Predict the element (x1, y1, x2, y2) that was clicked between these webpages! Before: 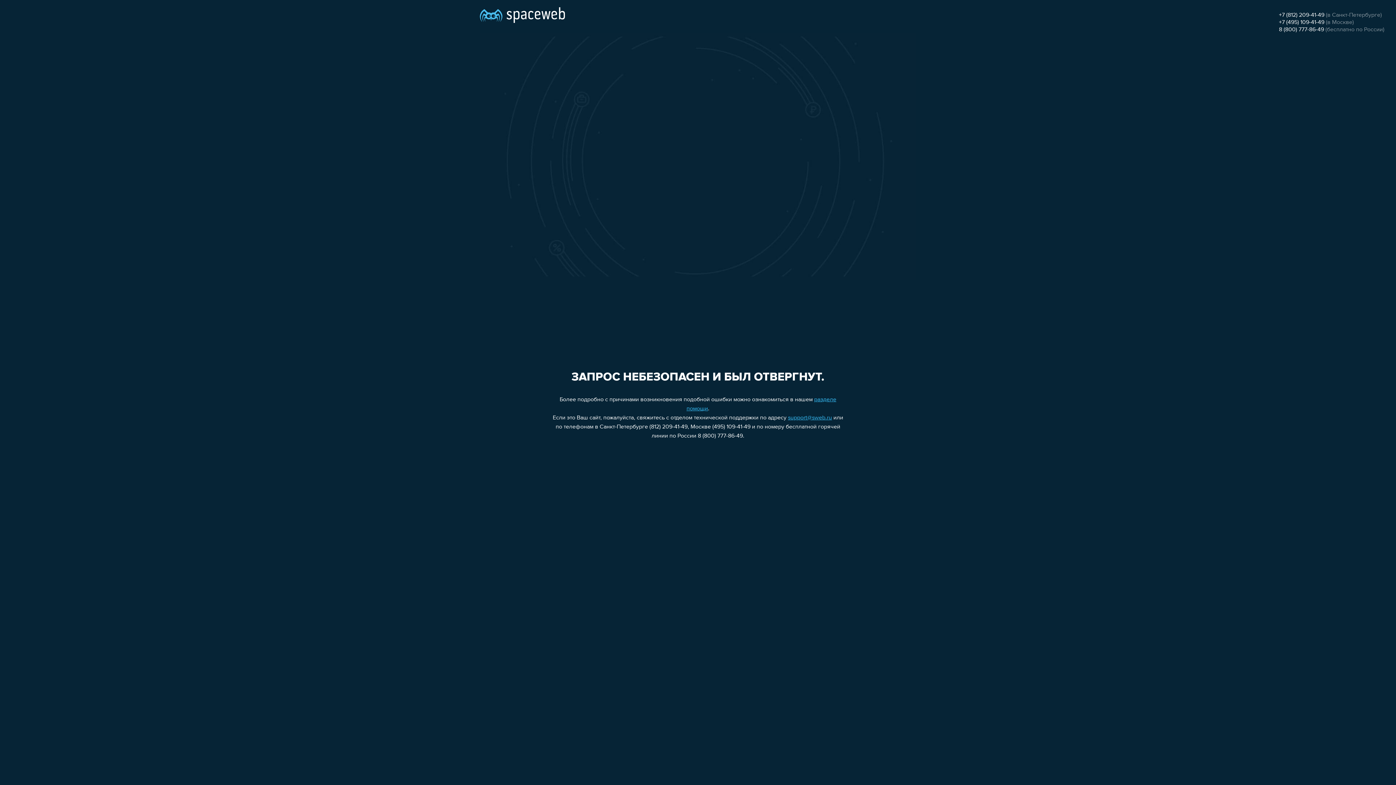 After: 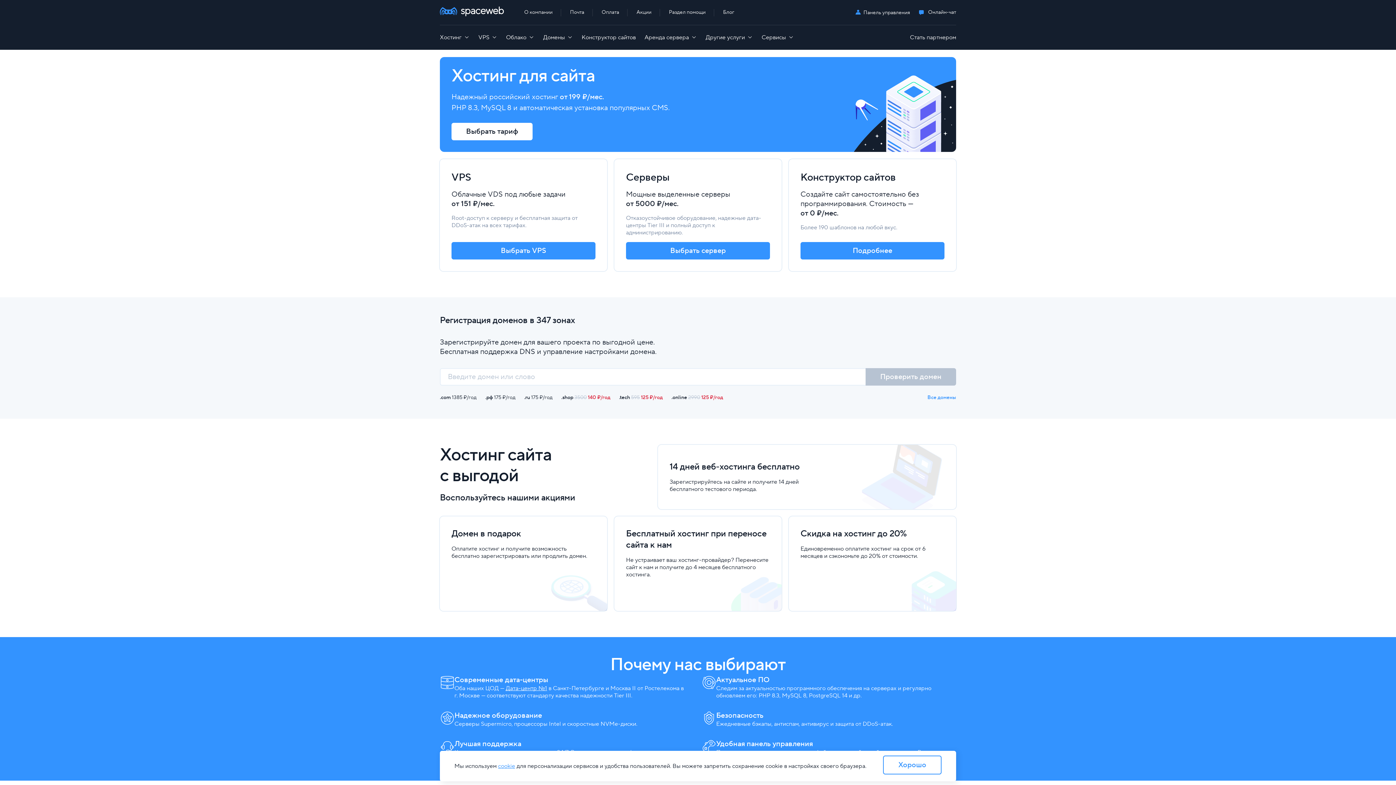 Action: bbox: (480, 0, 565, 25)